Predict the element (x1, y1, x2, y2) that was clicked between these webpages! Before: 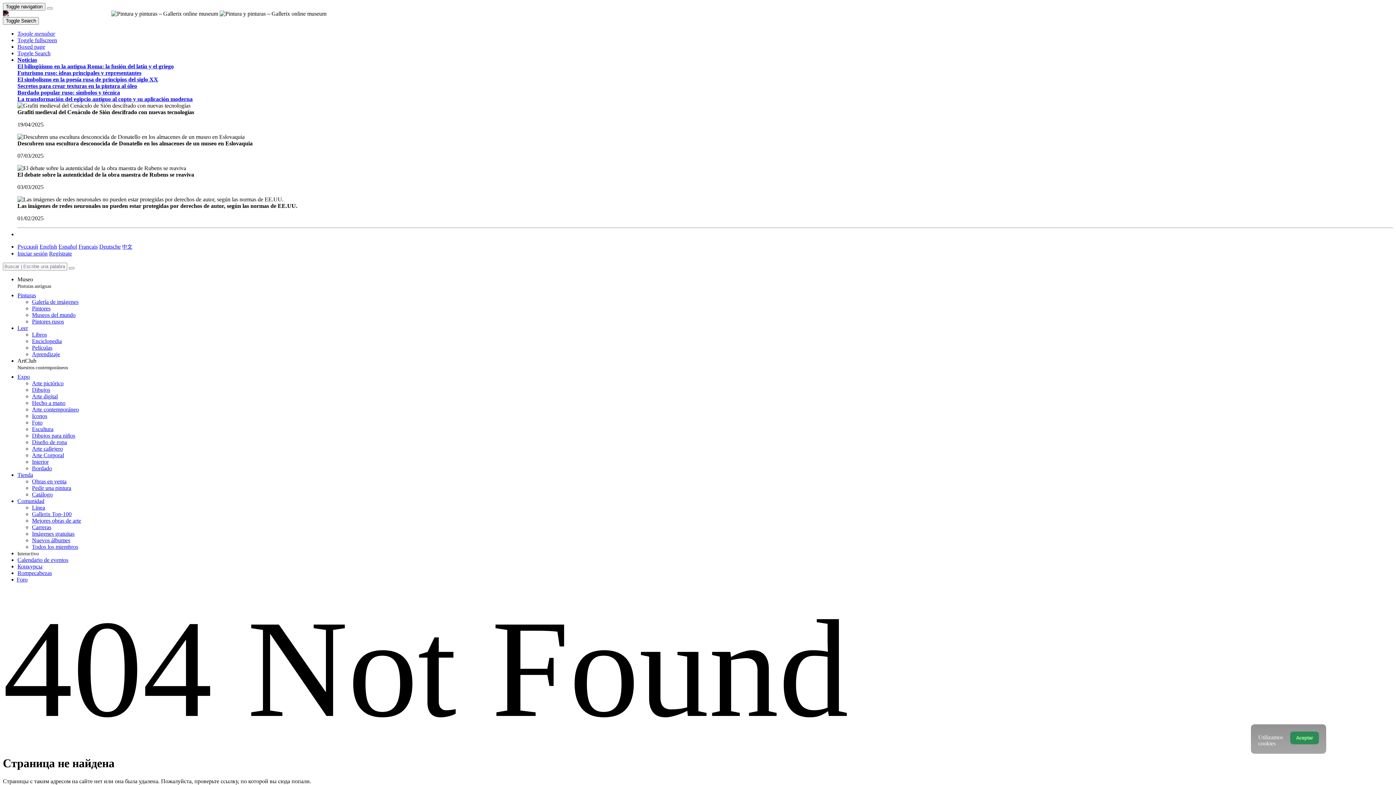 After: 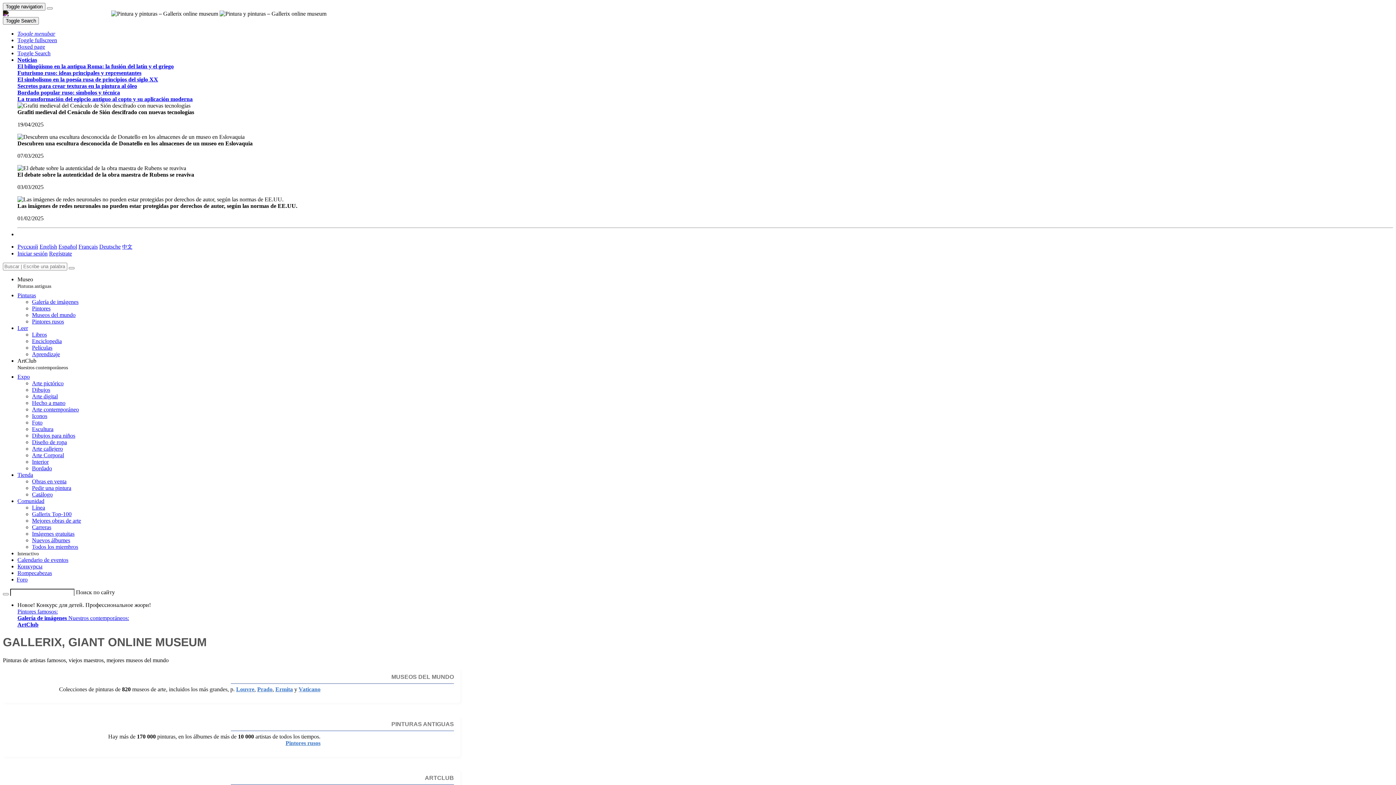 Action: label: Noticias bbox: (17, 56, 37, 62)